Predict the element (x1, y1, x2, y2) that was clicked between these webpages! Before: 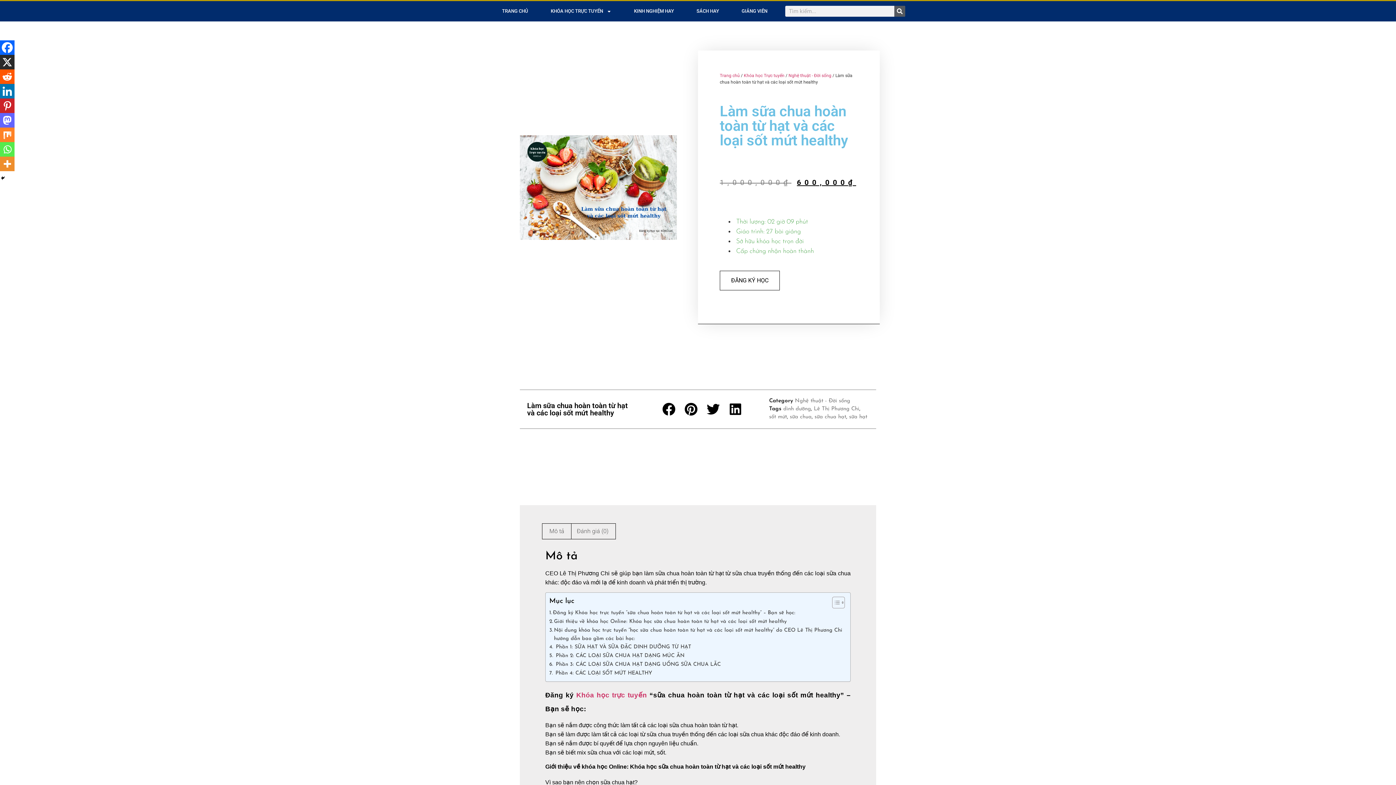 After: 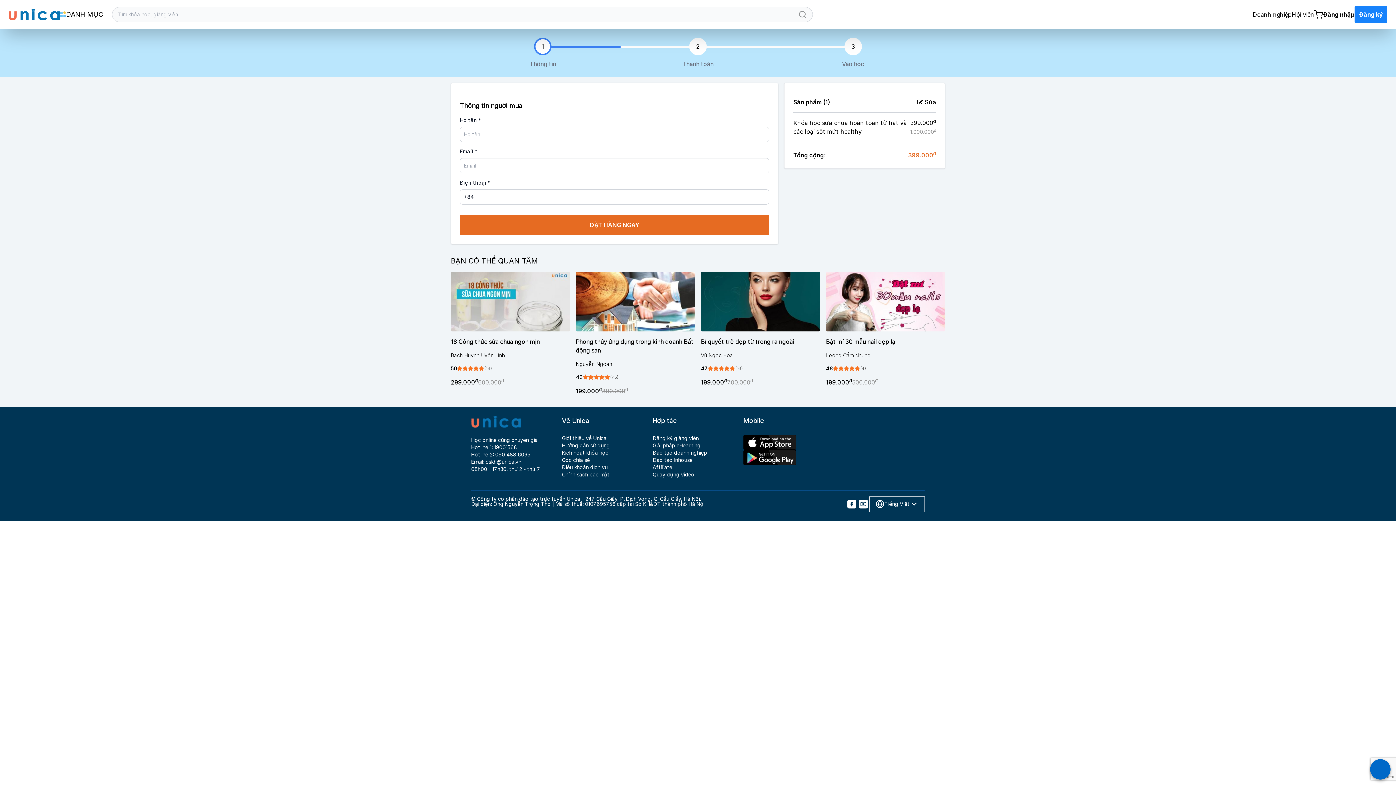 Action: bbox: (720, 270, 780, 290) label: ĐĂNG KÝ HỌC